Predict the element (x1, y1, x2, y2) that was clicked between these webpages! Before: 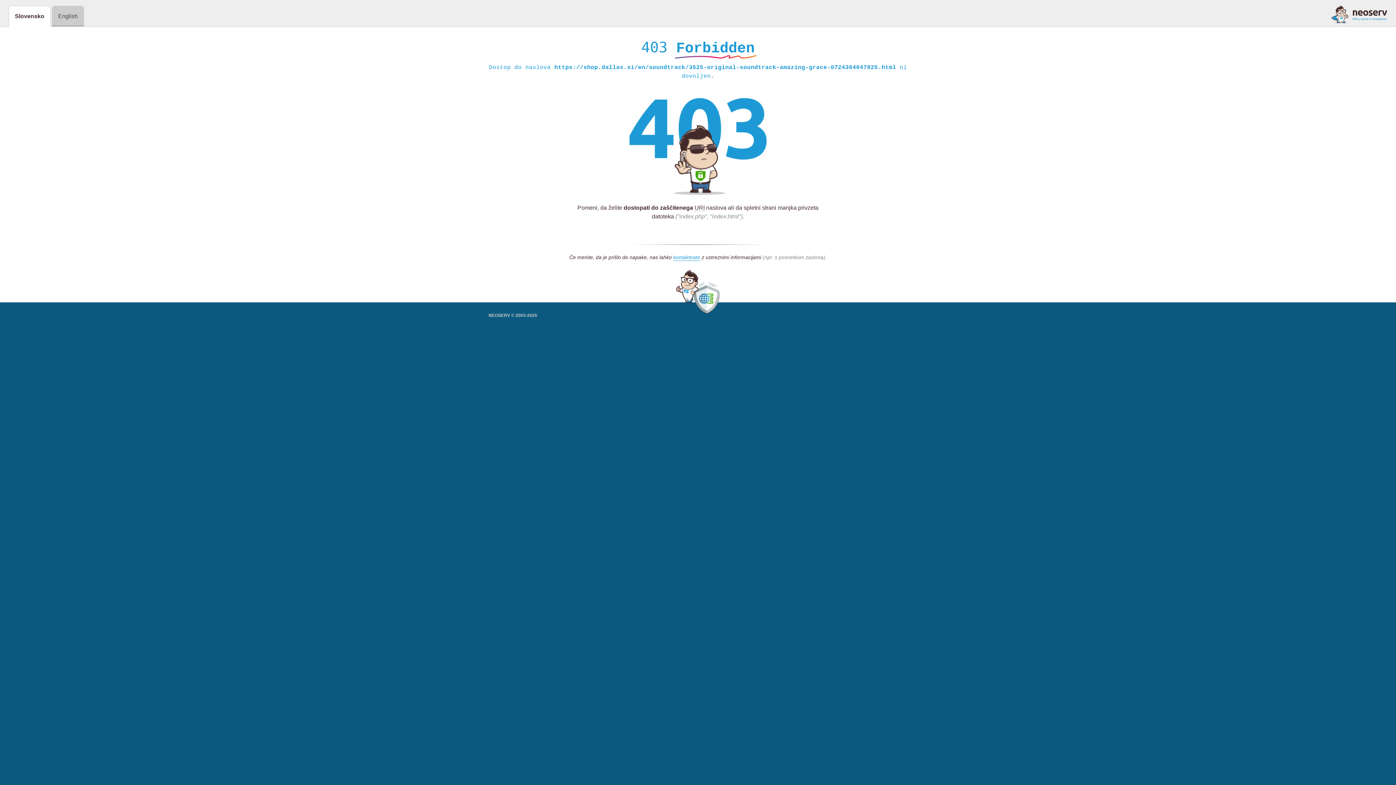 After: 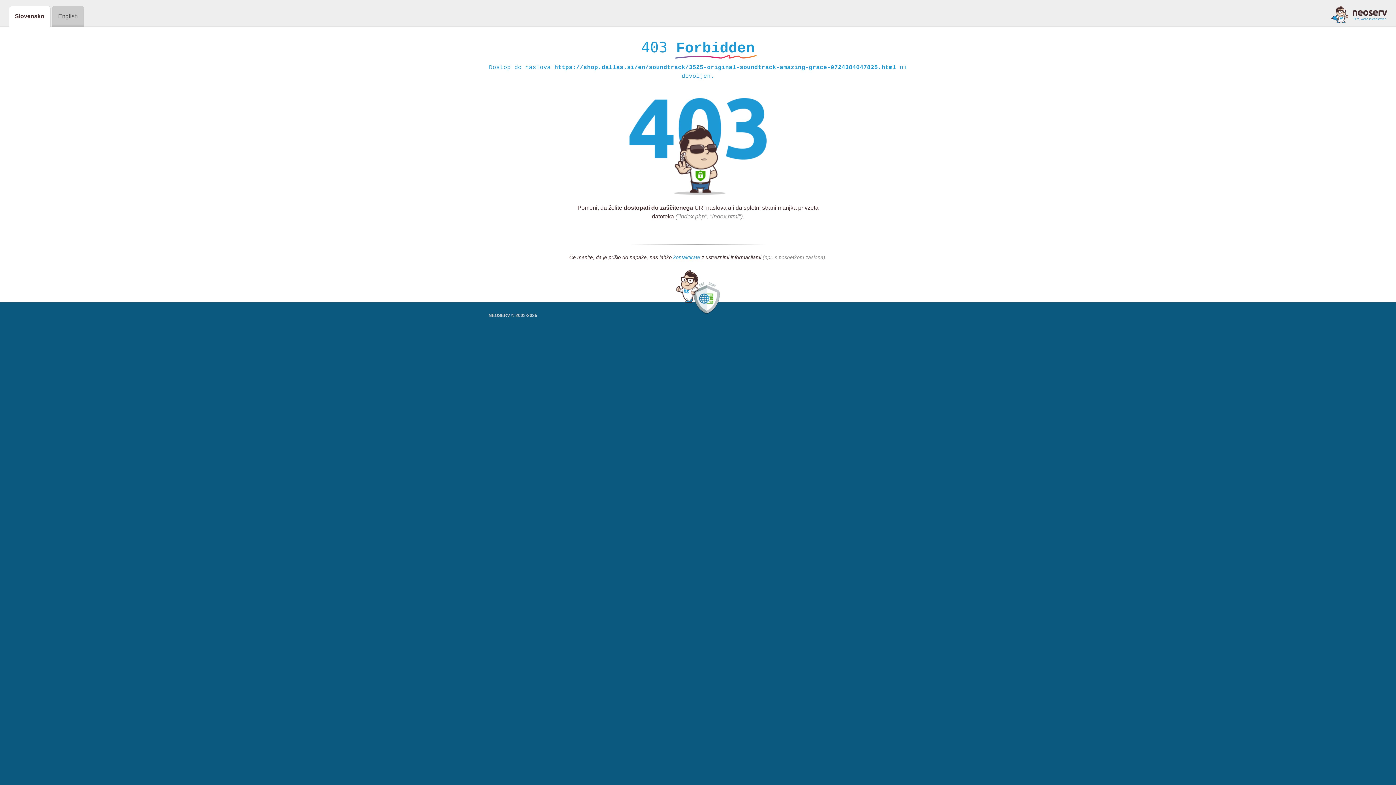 Action: label: kontaktirate bbox: (673, 254, 700, 261)